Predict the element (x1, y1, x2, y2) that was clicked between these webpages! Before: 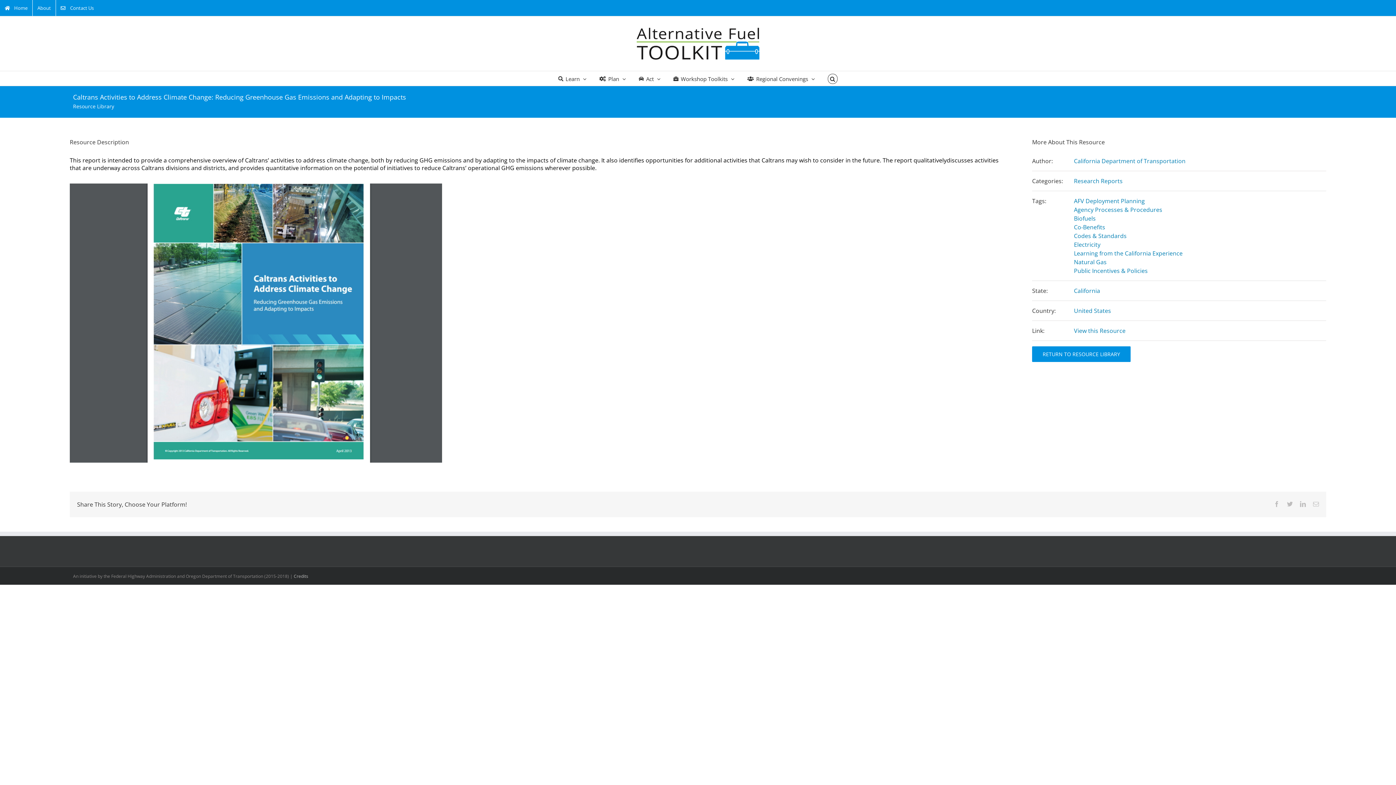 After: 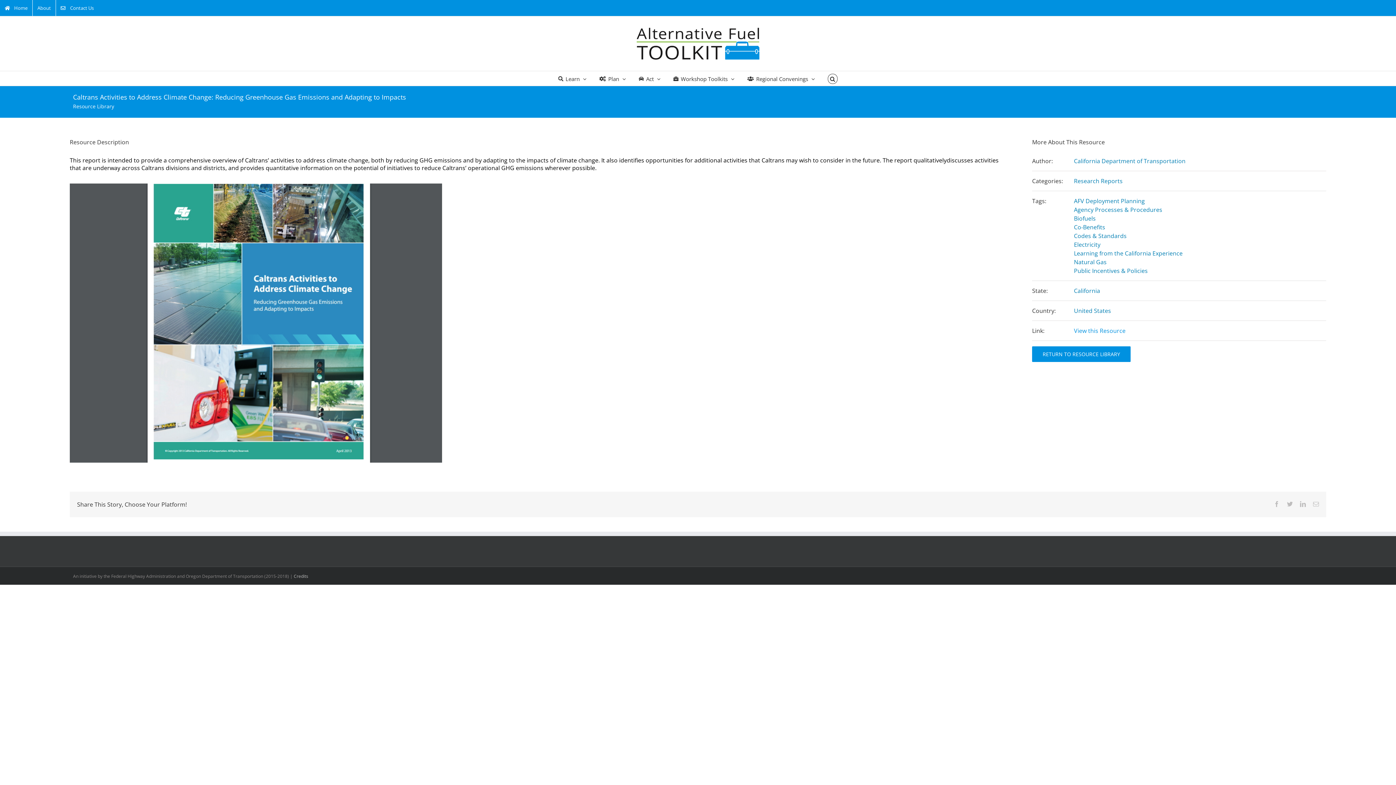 Action: bbox: (1074, 326, 1125, 334) label: View this Resource